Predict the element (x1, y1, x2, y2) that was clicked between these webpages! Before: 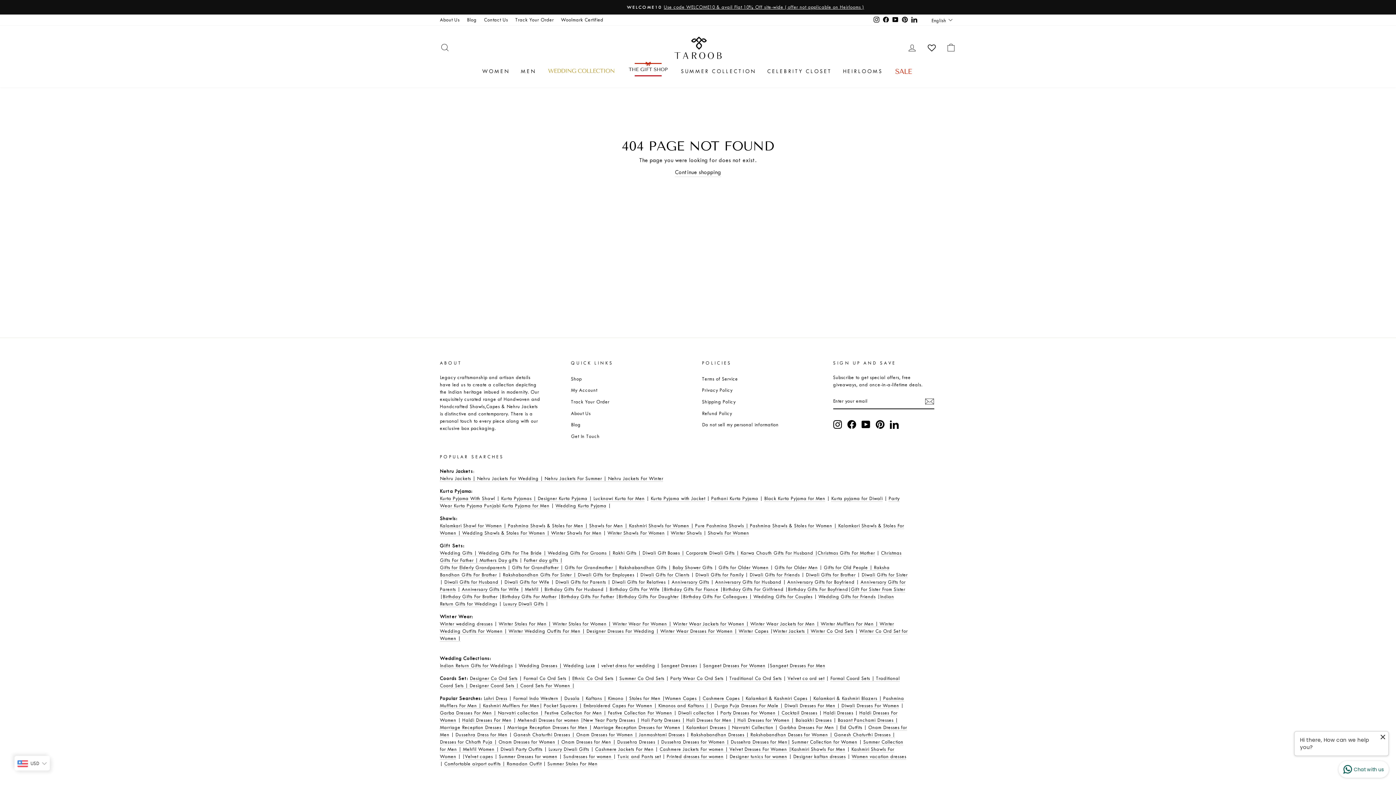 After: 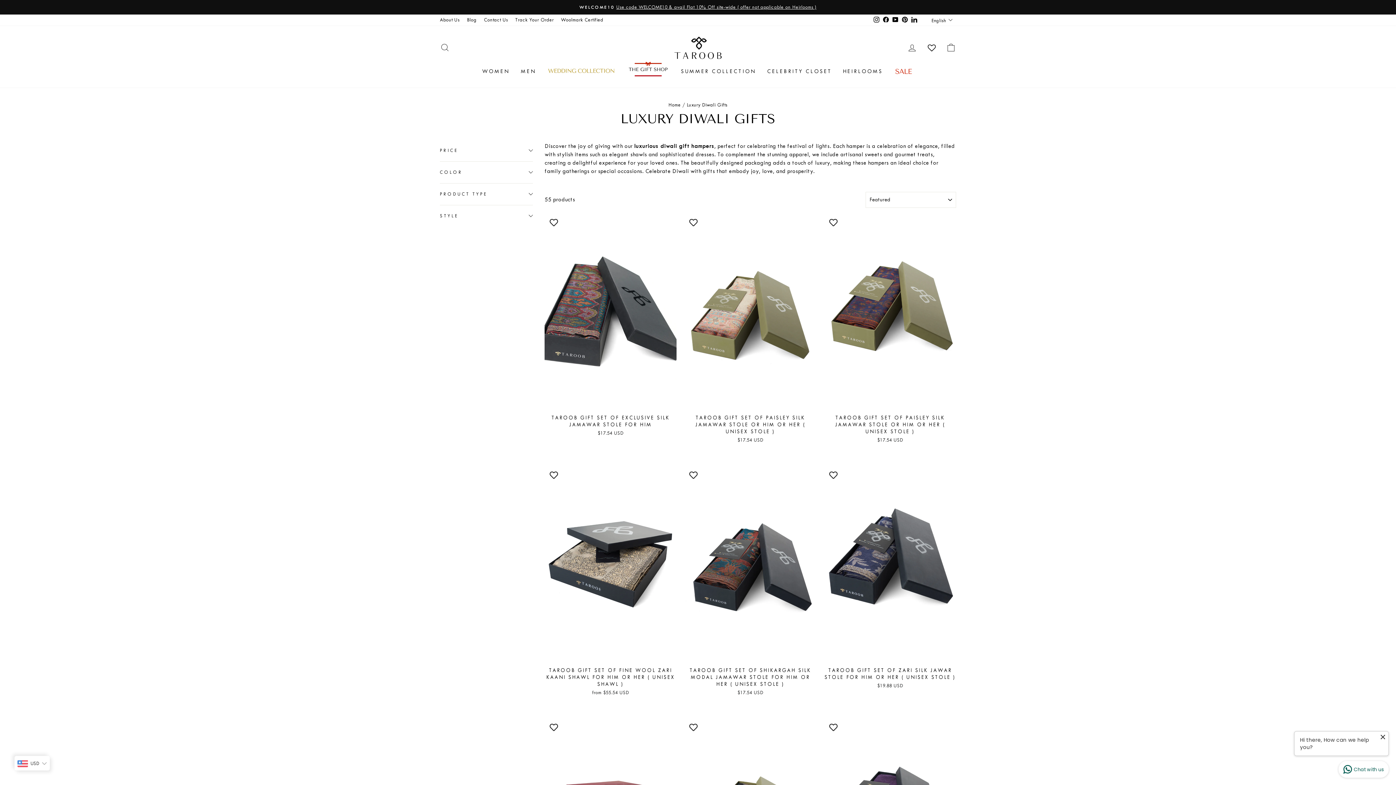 Action: bbox: (503, 601, 544, 607) label: Luxury Diwali Gifts